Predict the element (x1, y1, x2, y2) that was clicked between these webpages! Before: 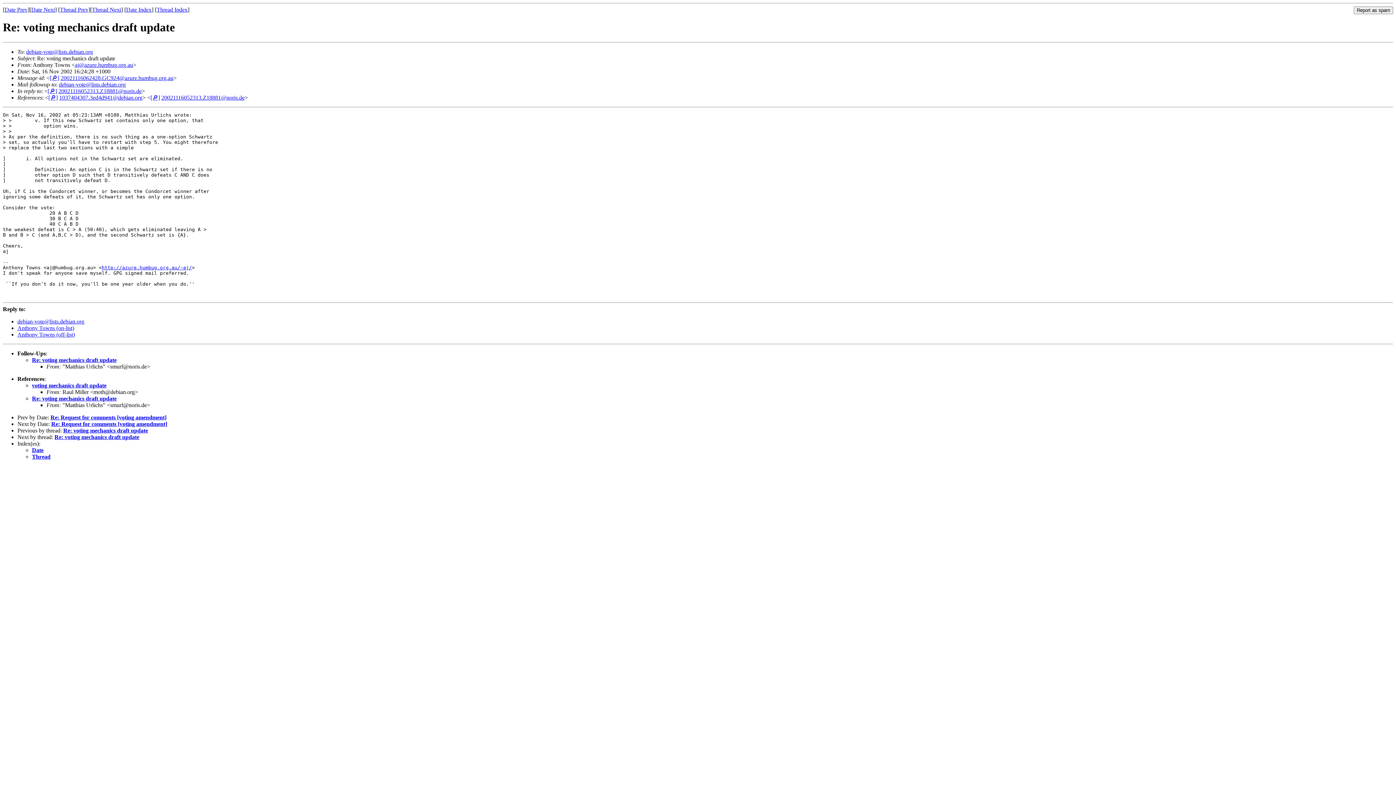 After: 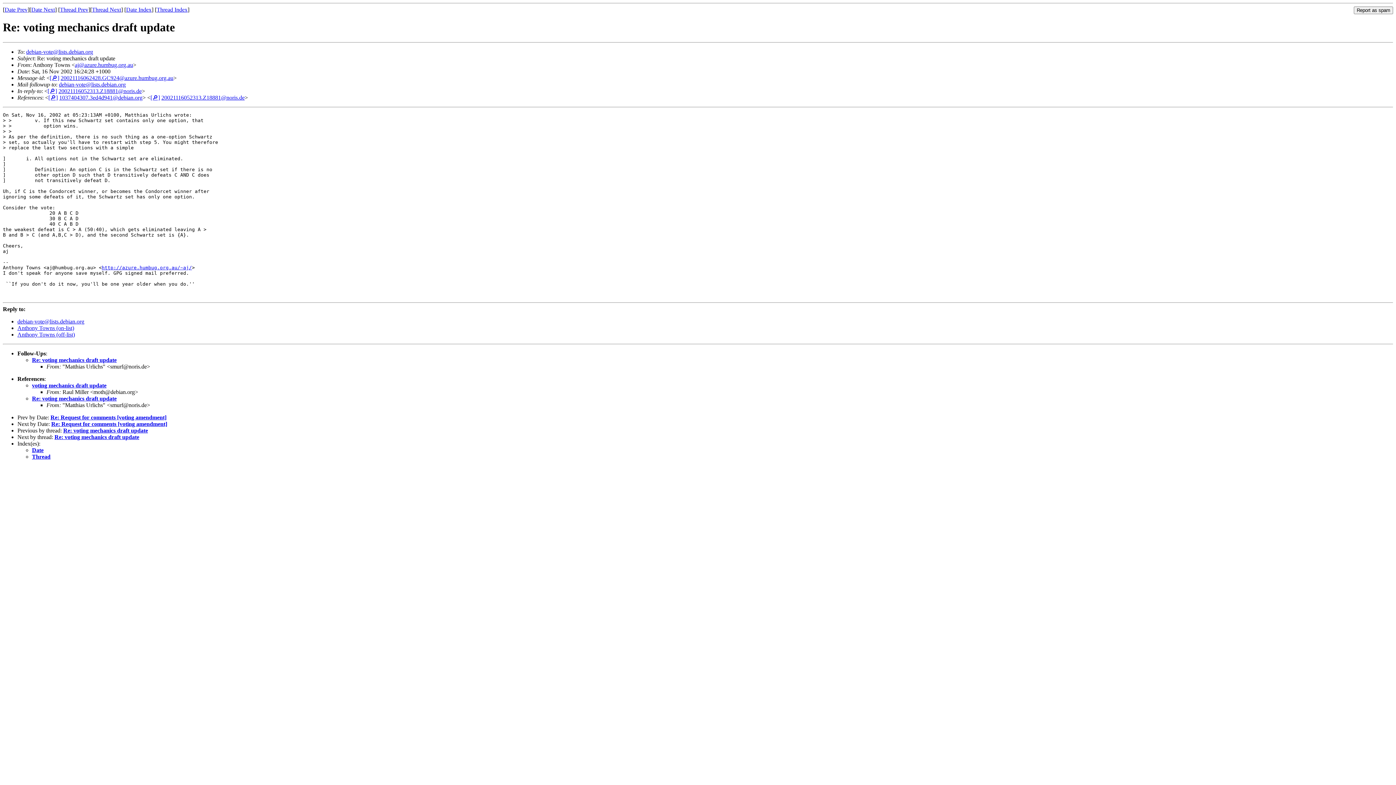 Action: bbox: (17, 318, 84, 324) label: debian-vote@lists.debian.org